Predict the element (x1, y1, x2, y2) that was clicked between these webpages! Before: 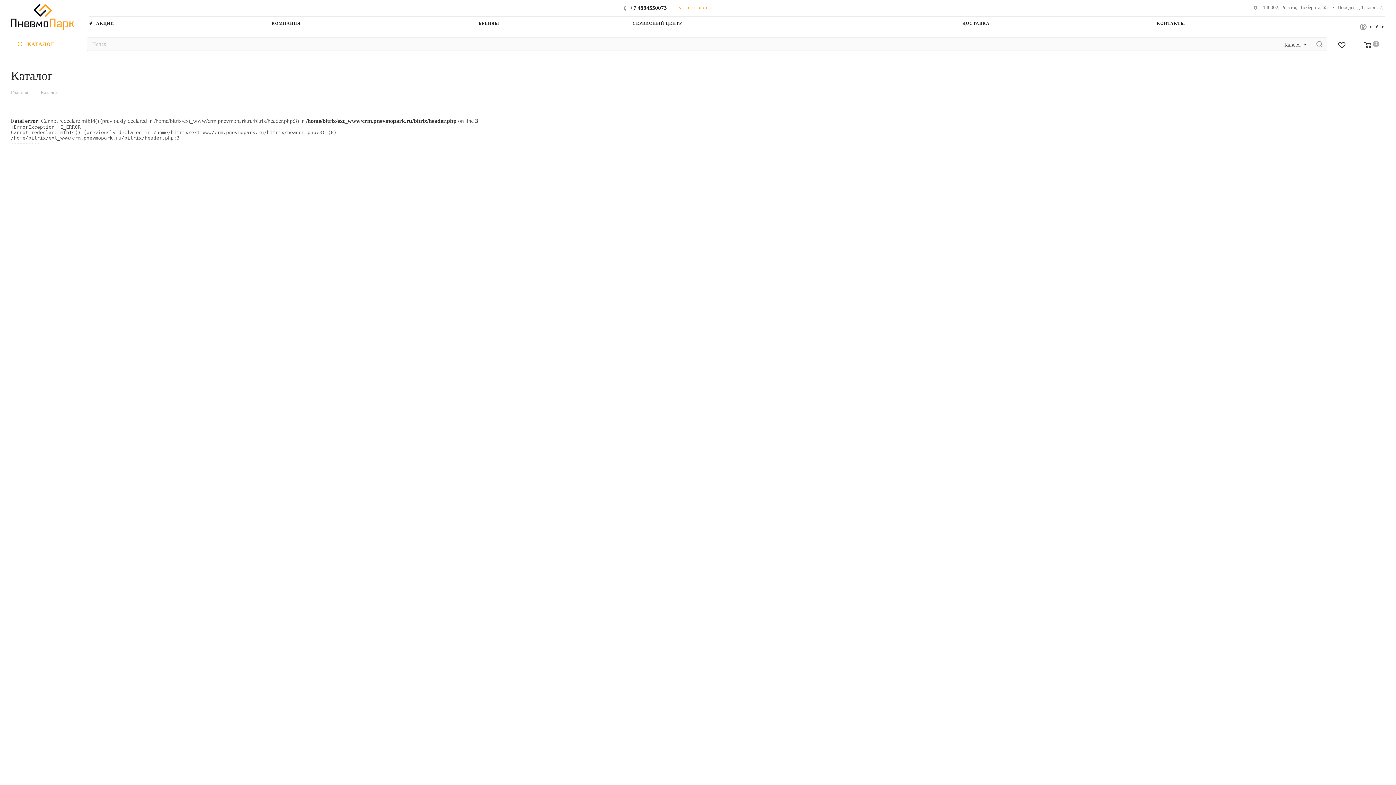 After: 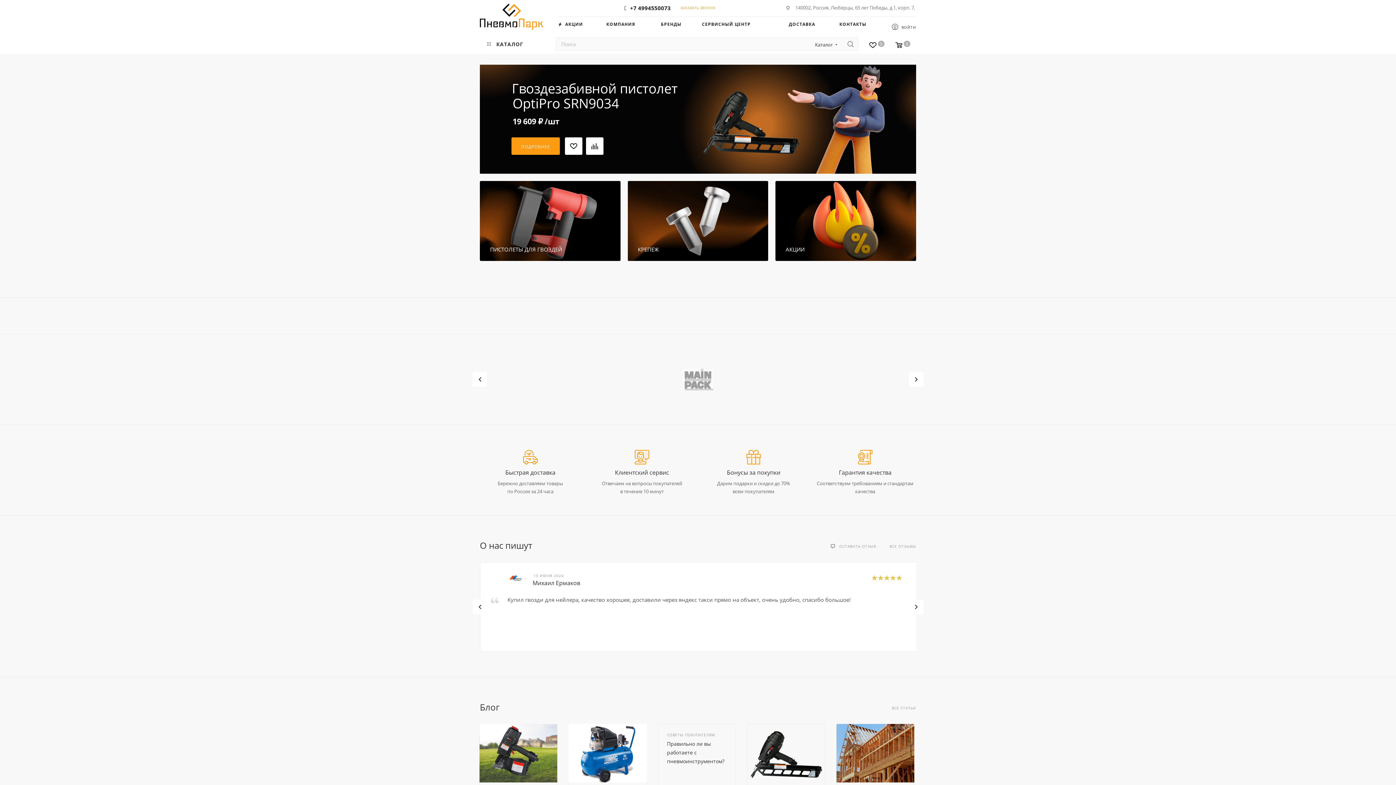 Action: bbox: (10, 2, 74, 31)